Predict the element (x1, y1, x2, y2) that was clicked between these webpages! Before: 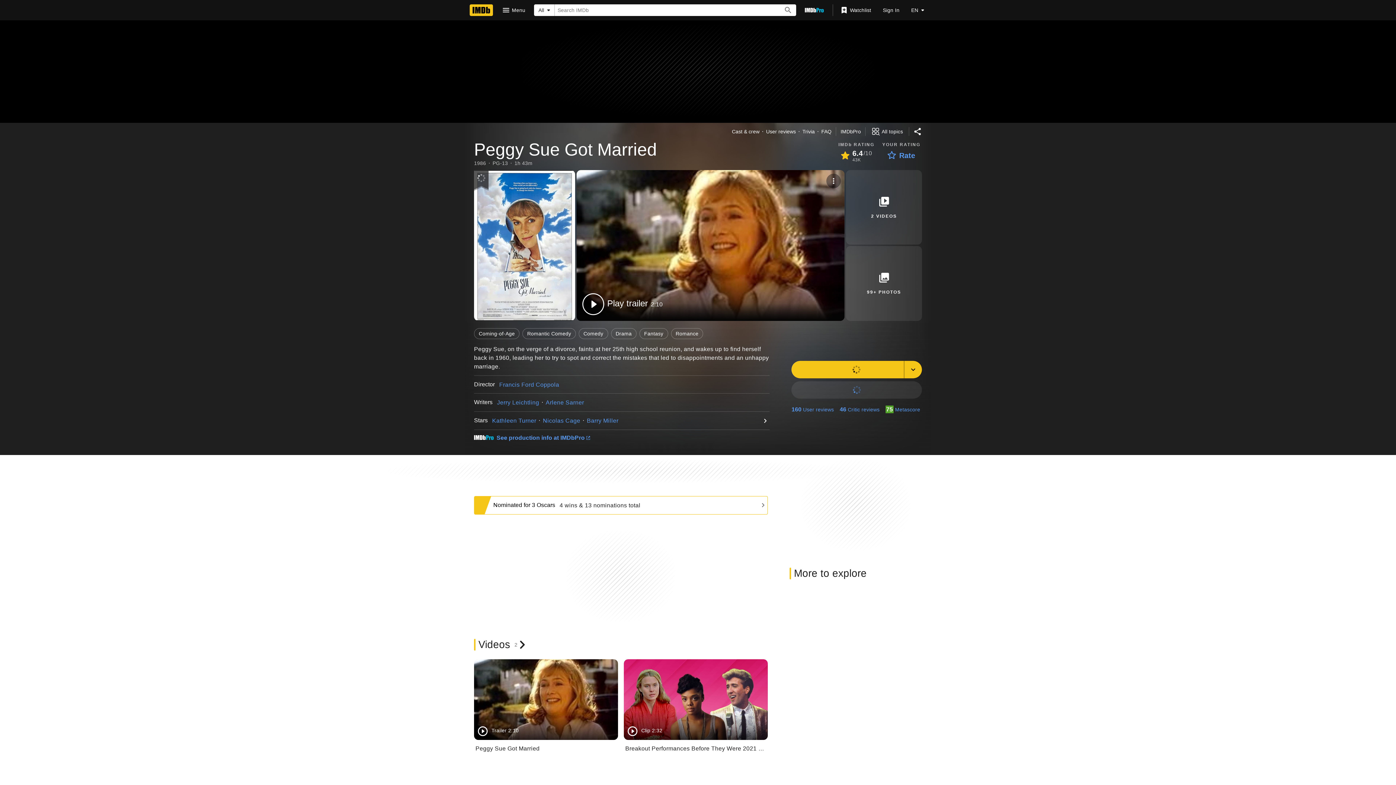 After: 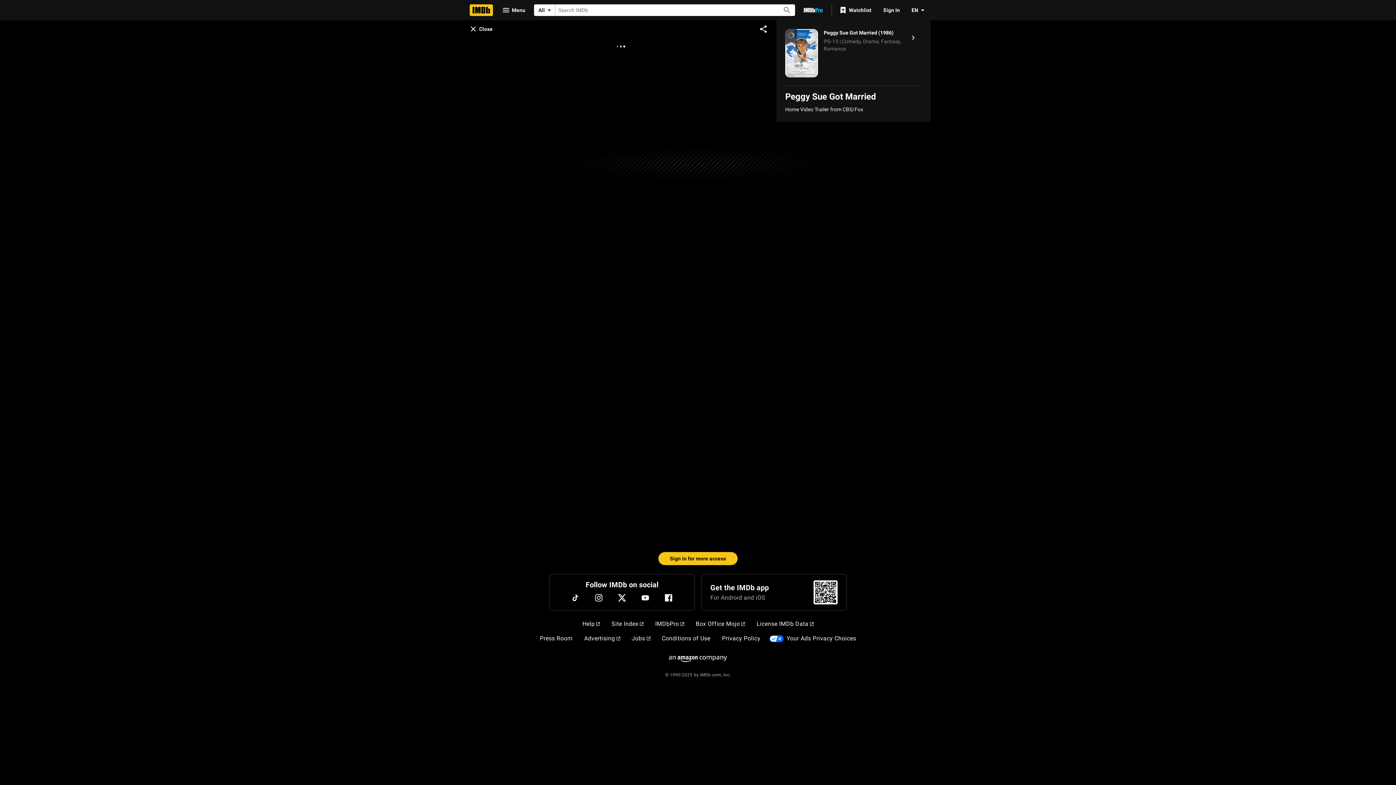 Action: bbox: (474, 659, 618, 740) label: TrailerPeggy Sue Got Married